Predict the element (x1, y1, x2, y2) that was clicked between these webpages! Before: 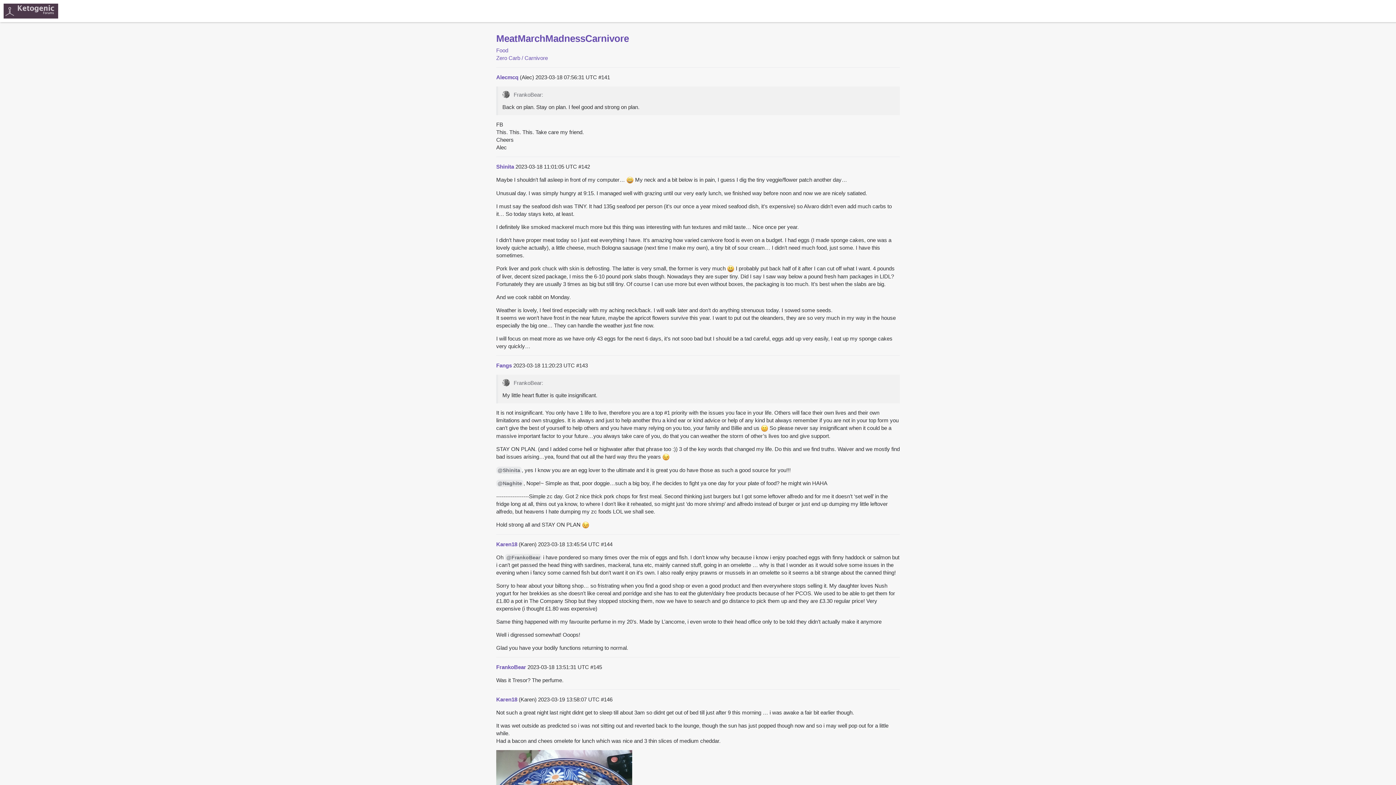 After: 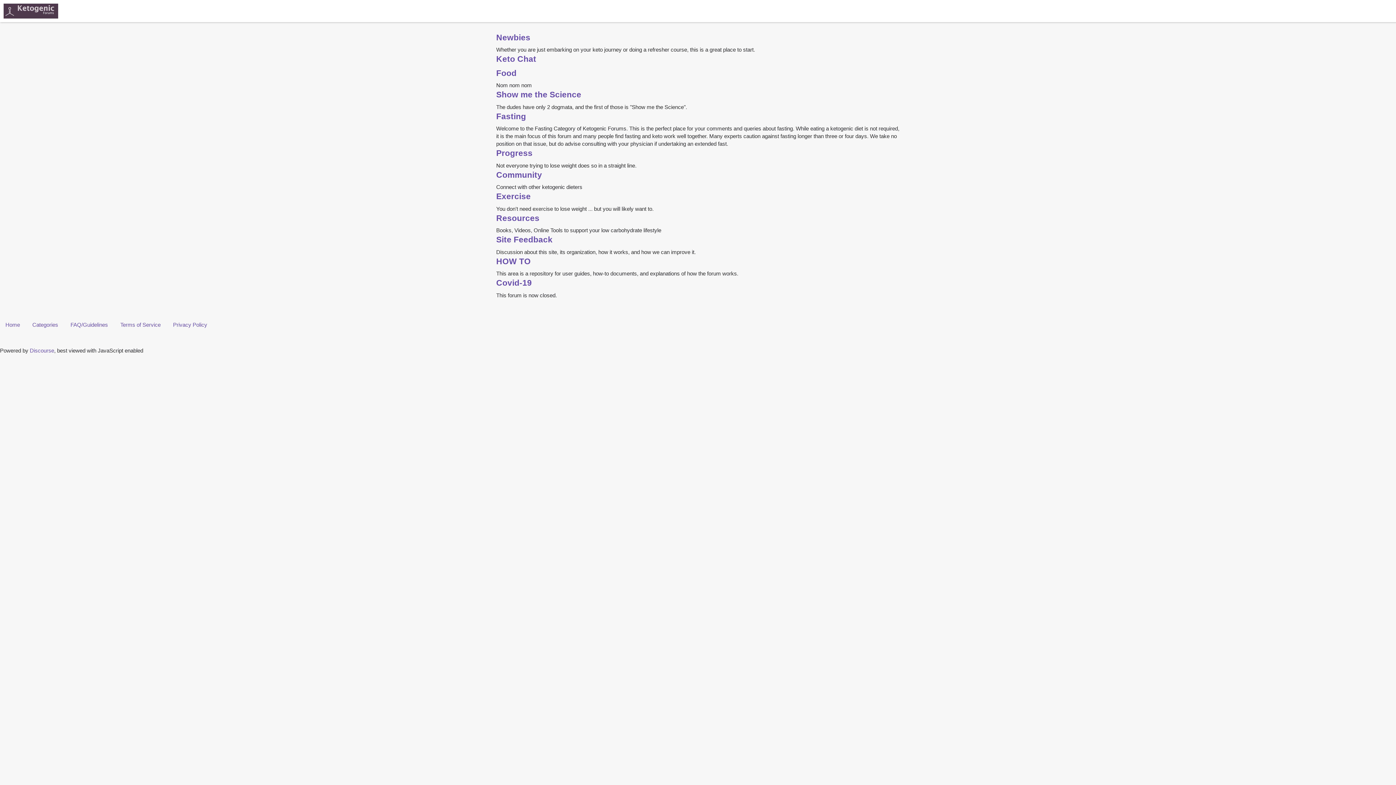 Action: bbox: (3, 7, 58, 13)